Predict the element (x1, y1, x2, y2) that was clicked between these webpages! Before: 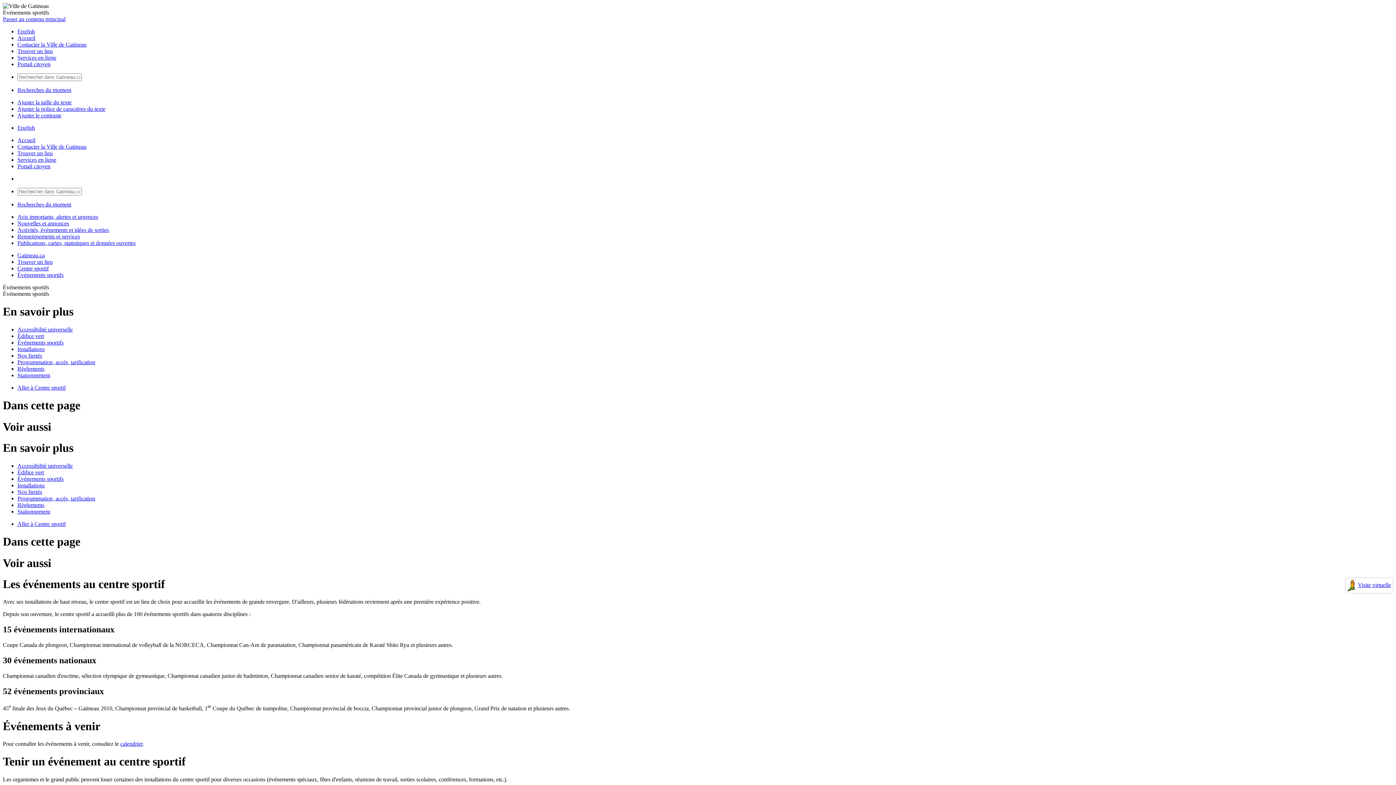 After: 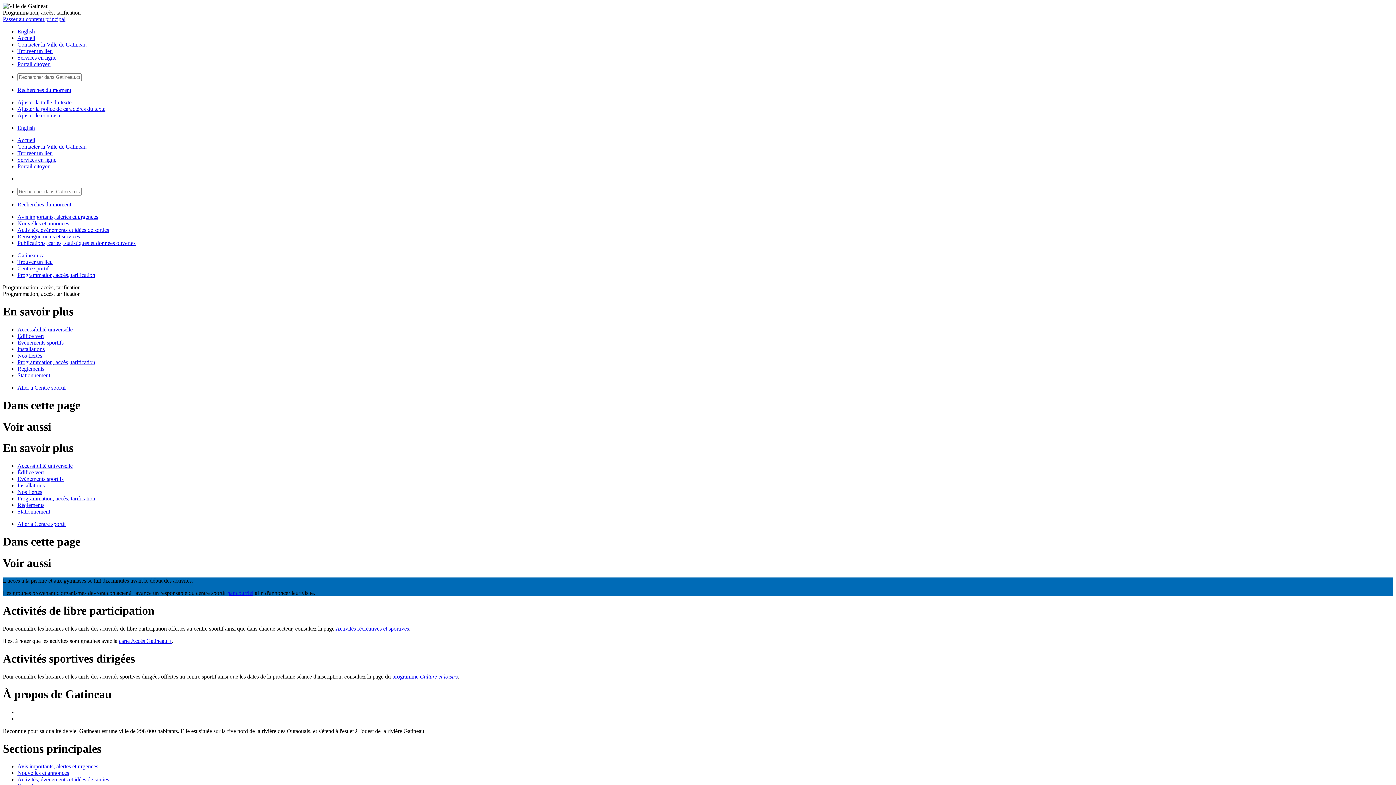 Action: label: Programmation, accès, tarification bbox: (17, 359, 95, 365)